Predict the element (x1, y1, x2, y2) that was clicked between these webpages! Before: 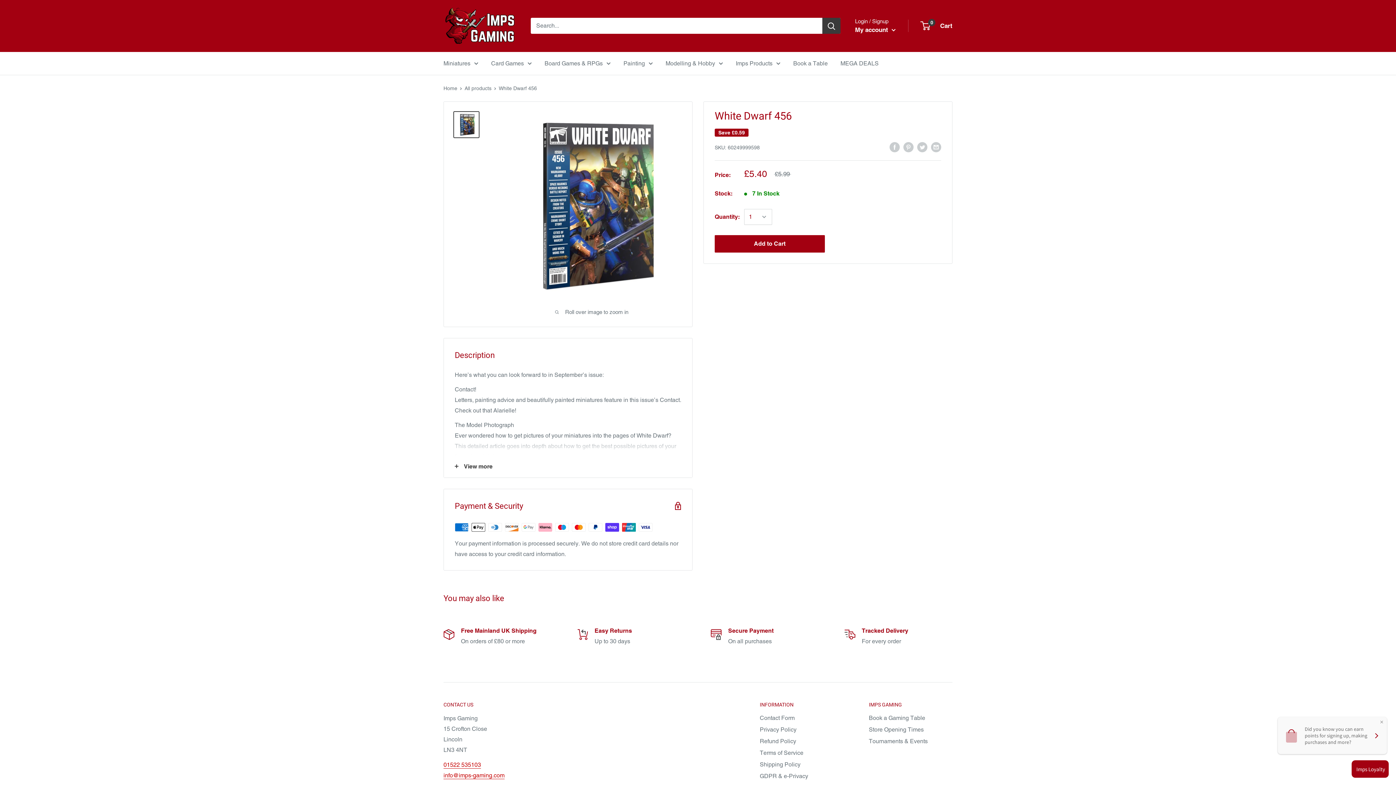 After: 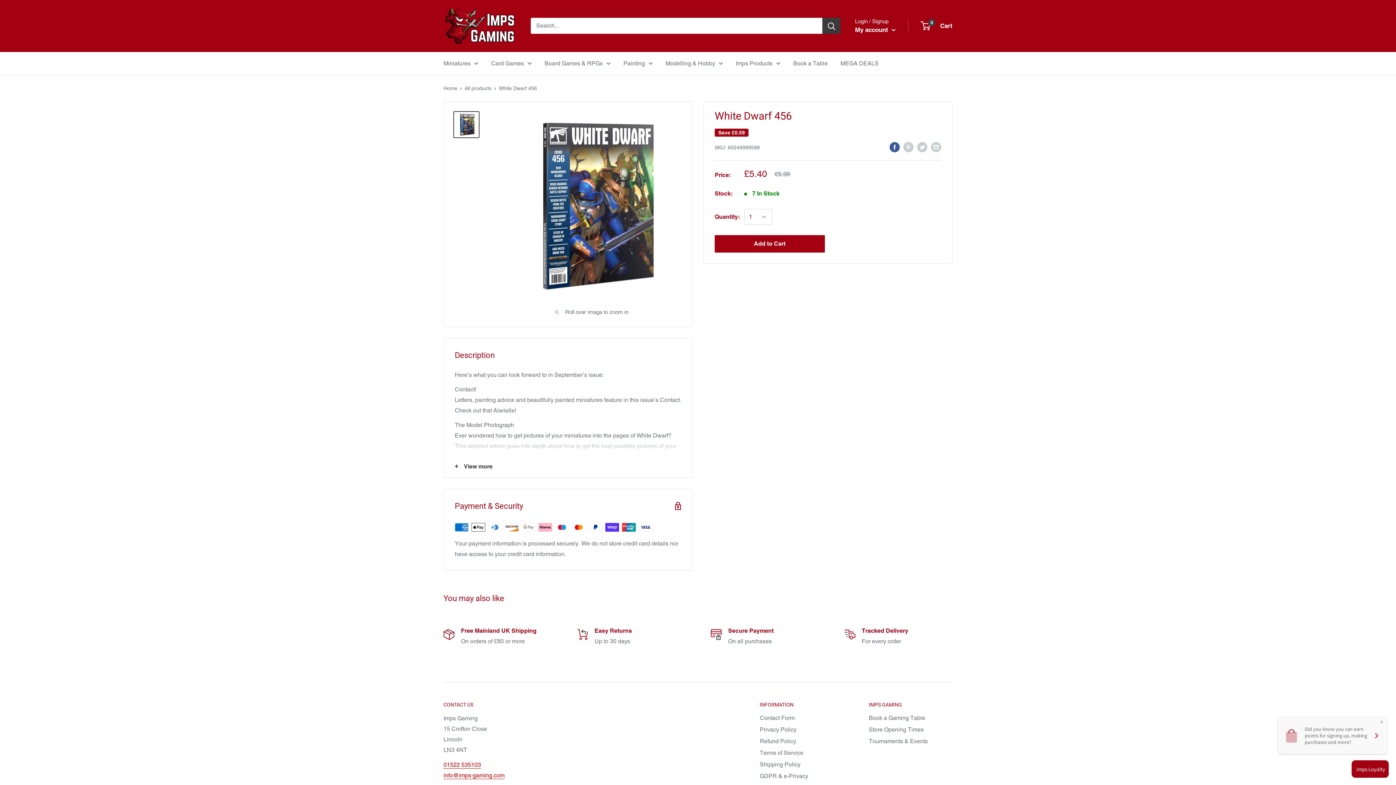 Action: label: Share on Facebook bbox: (889, 141, 900, 152)